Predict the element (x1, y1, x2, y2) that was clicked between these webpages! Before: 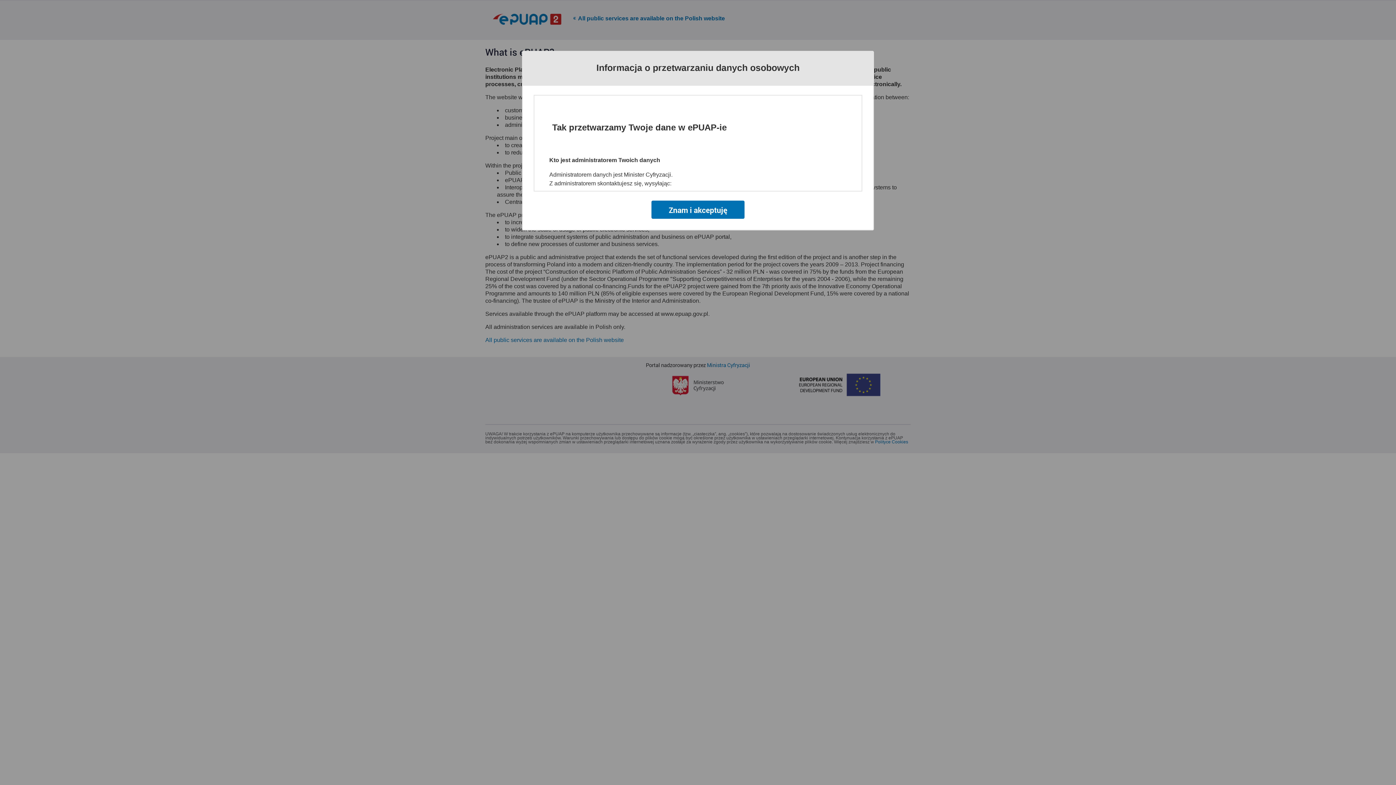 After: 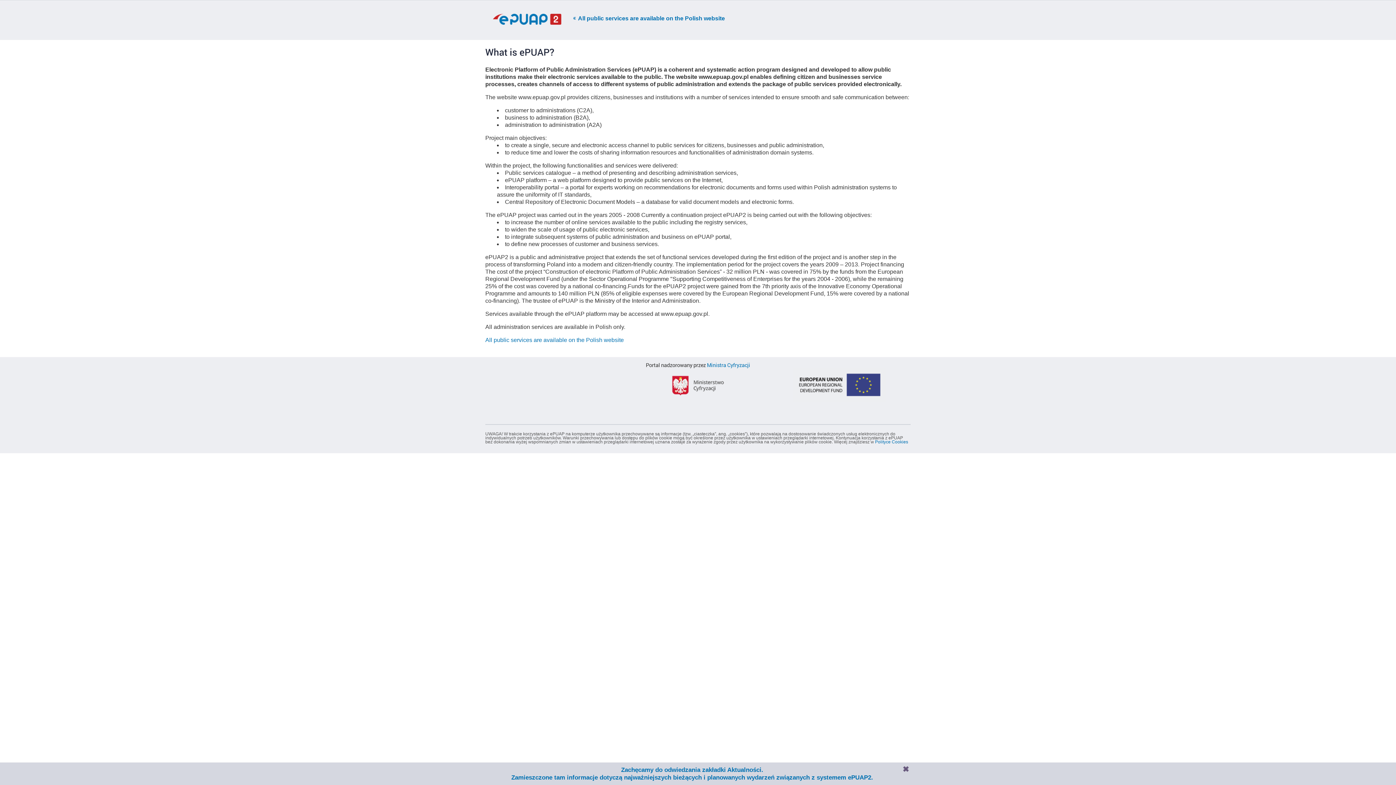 Action: label: Znam i akceptuję bbox: (651, 200, 744, 218)